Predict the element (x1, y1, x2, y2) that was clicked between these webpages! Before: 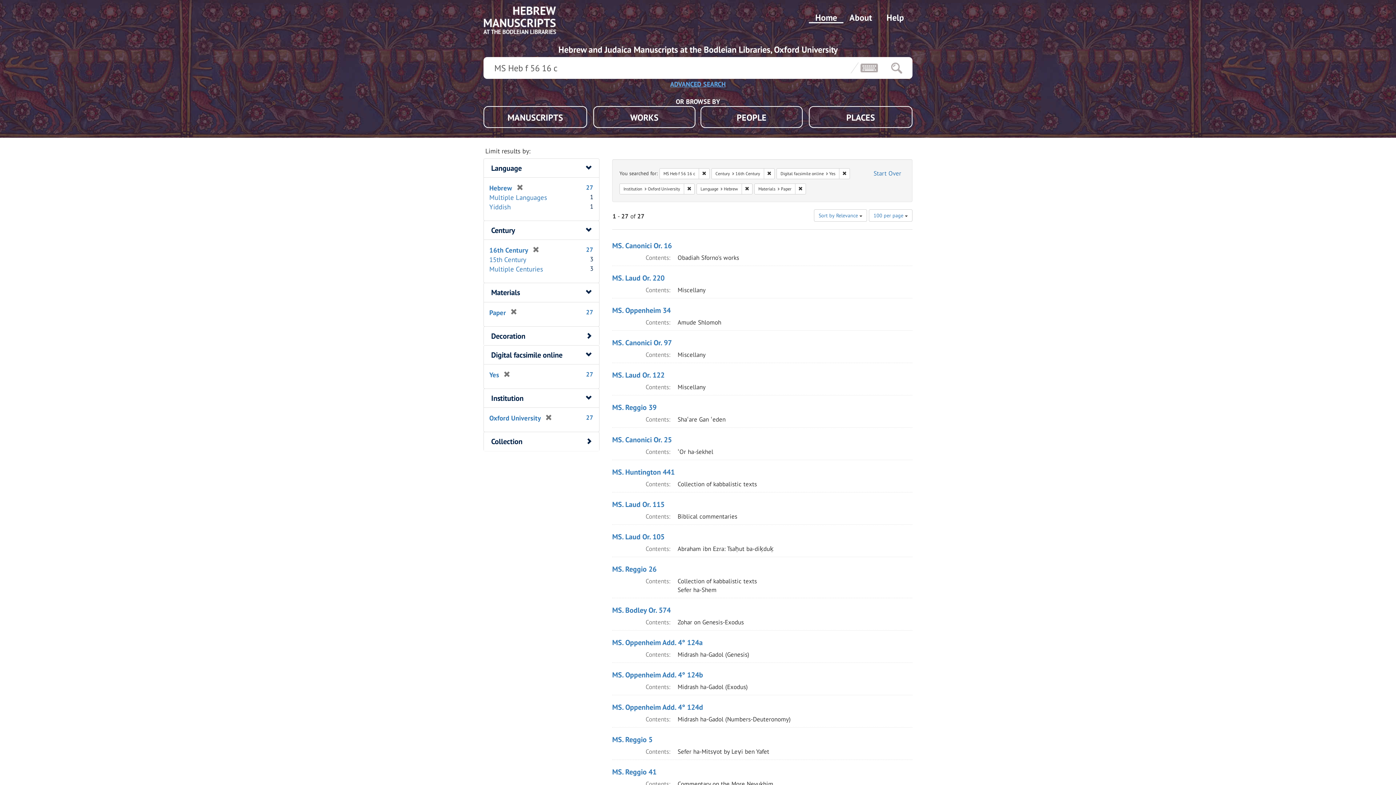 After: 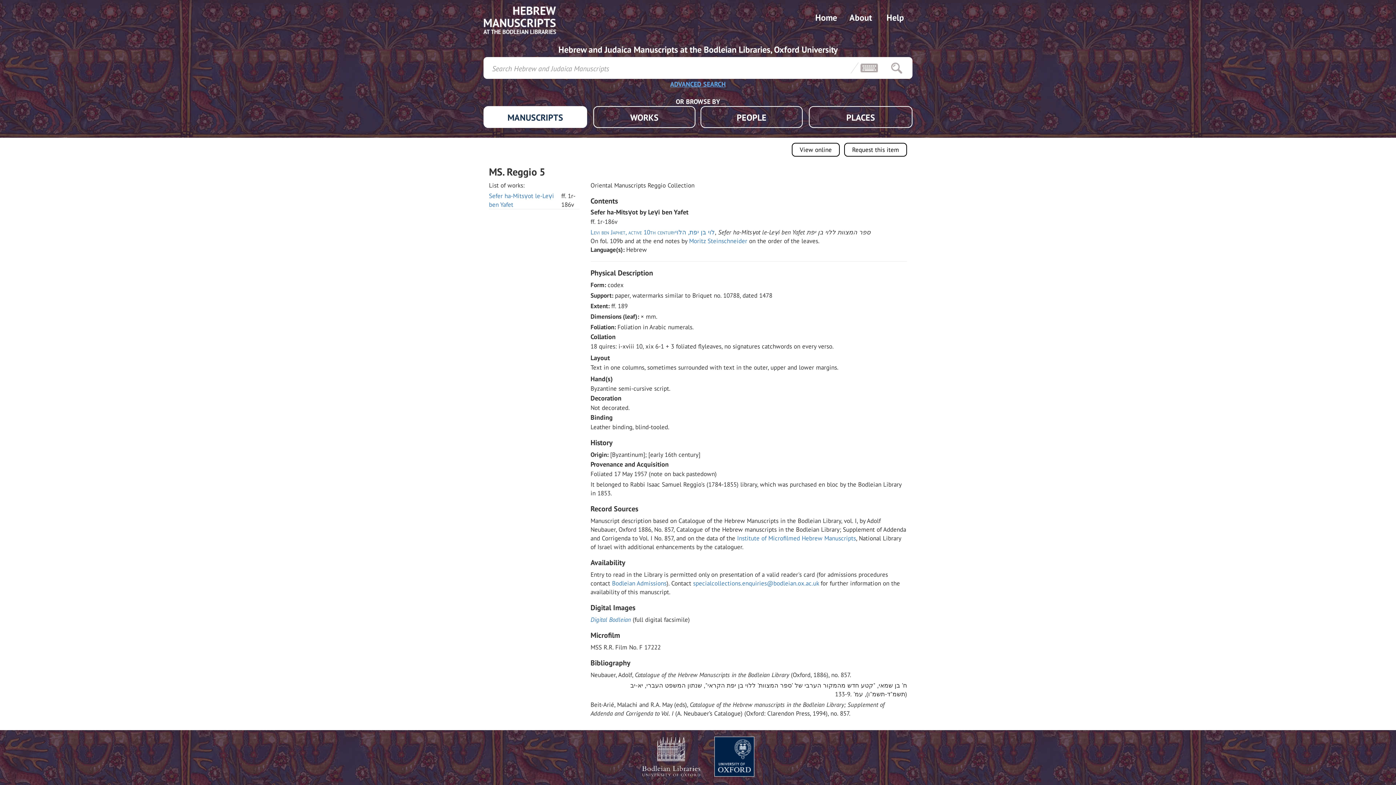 Action: bbox: (612, 735, 652, 744) label: MS. Reggio 5